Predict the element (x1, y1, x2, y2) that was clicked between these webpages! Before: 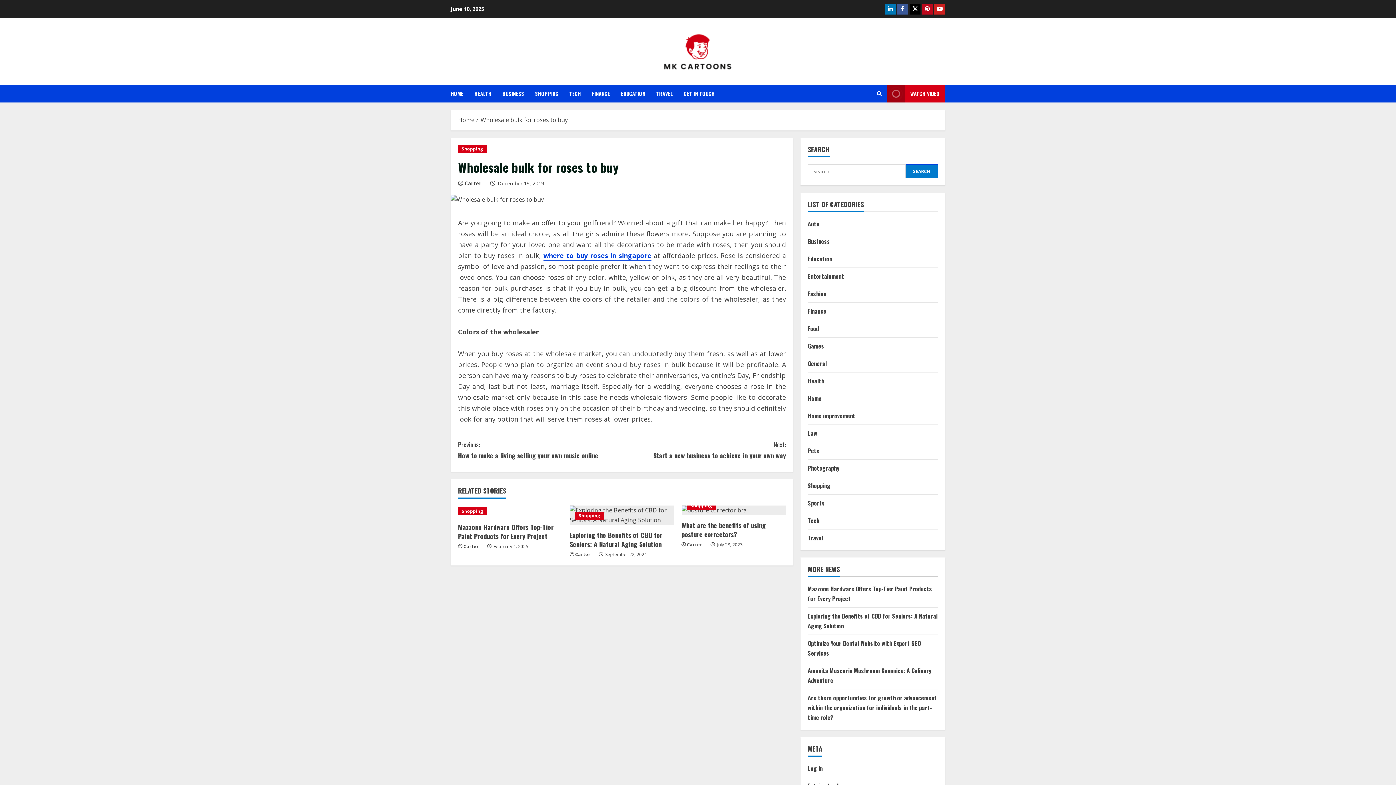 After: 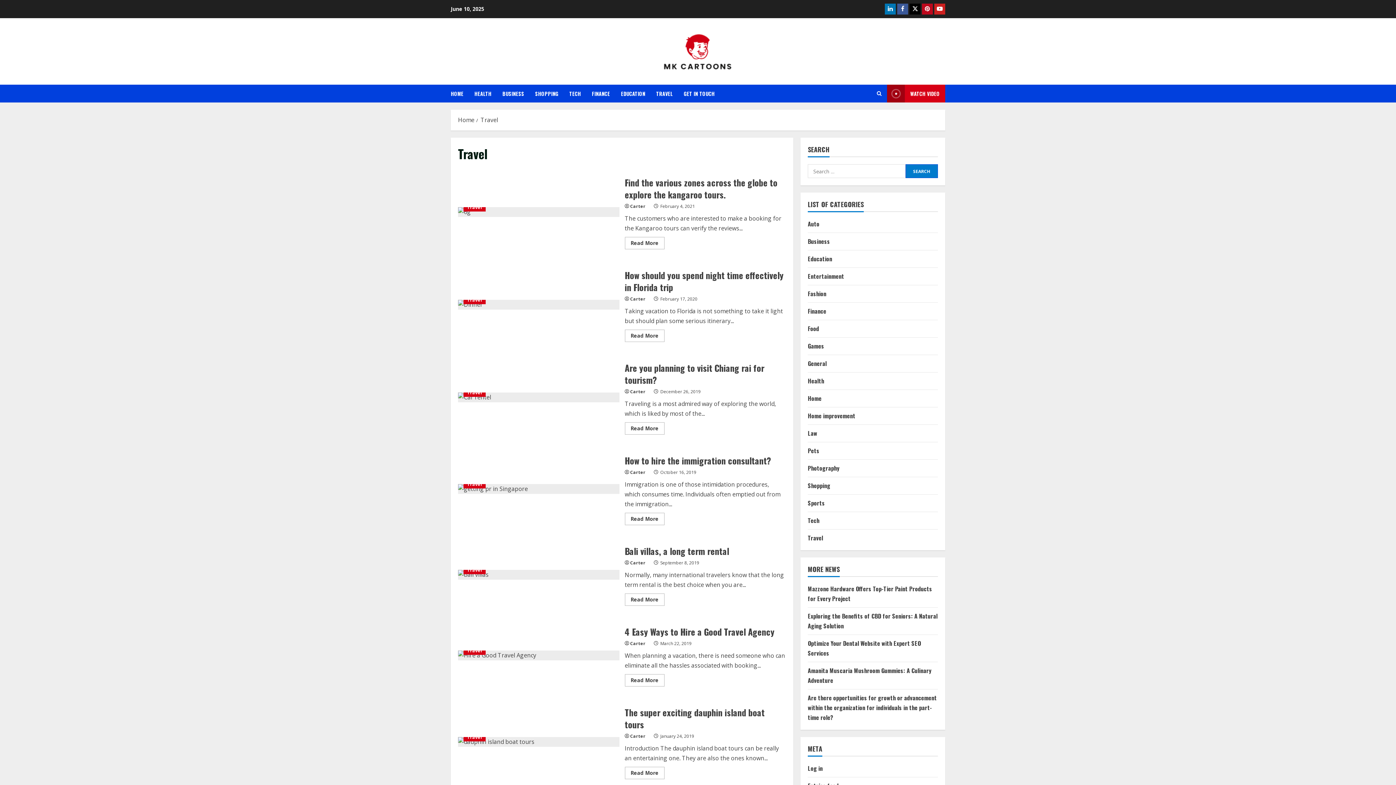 Action: bbox: (808, 533, 823, 543) label: Travel